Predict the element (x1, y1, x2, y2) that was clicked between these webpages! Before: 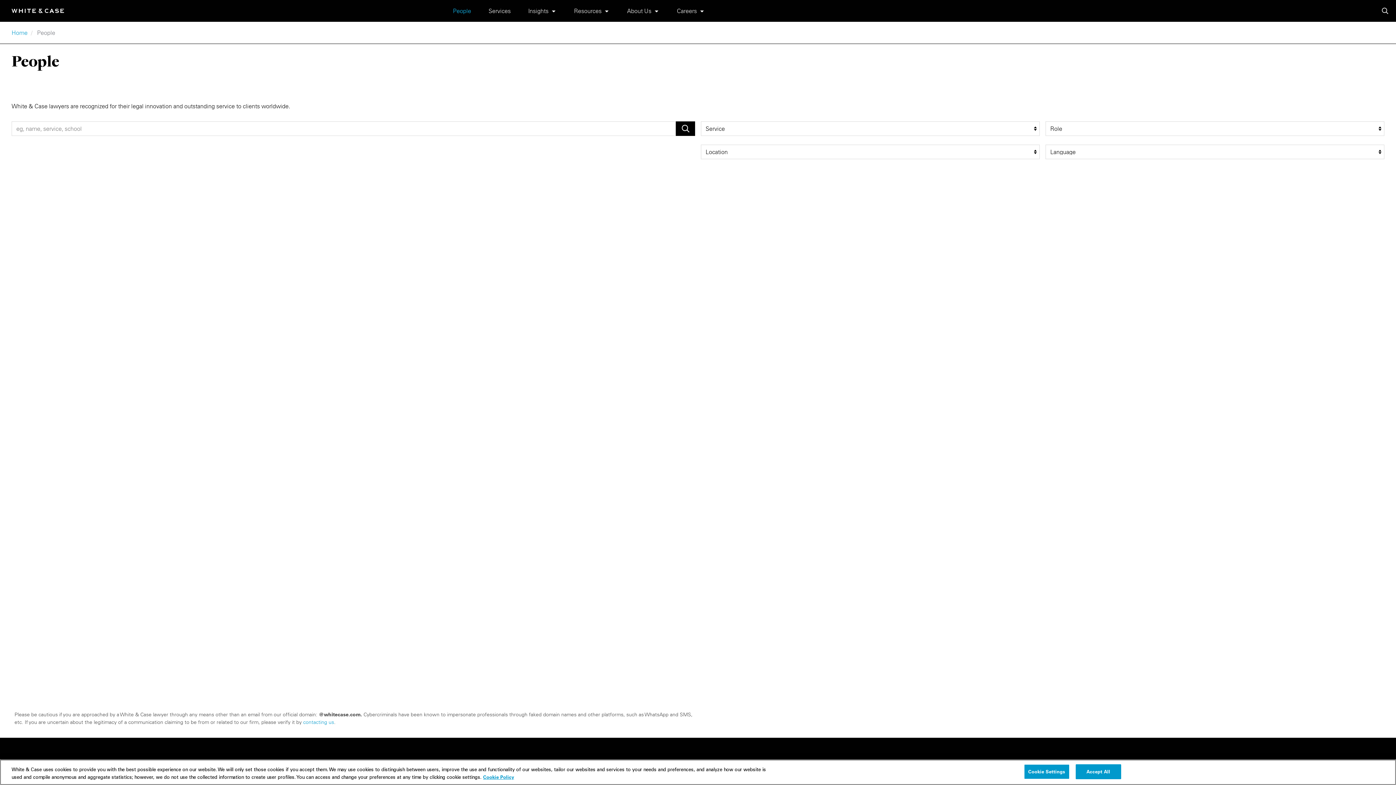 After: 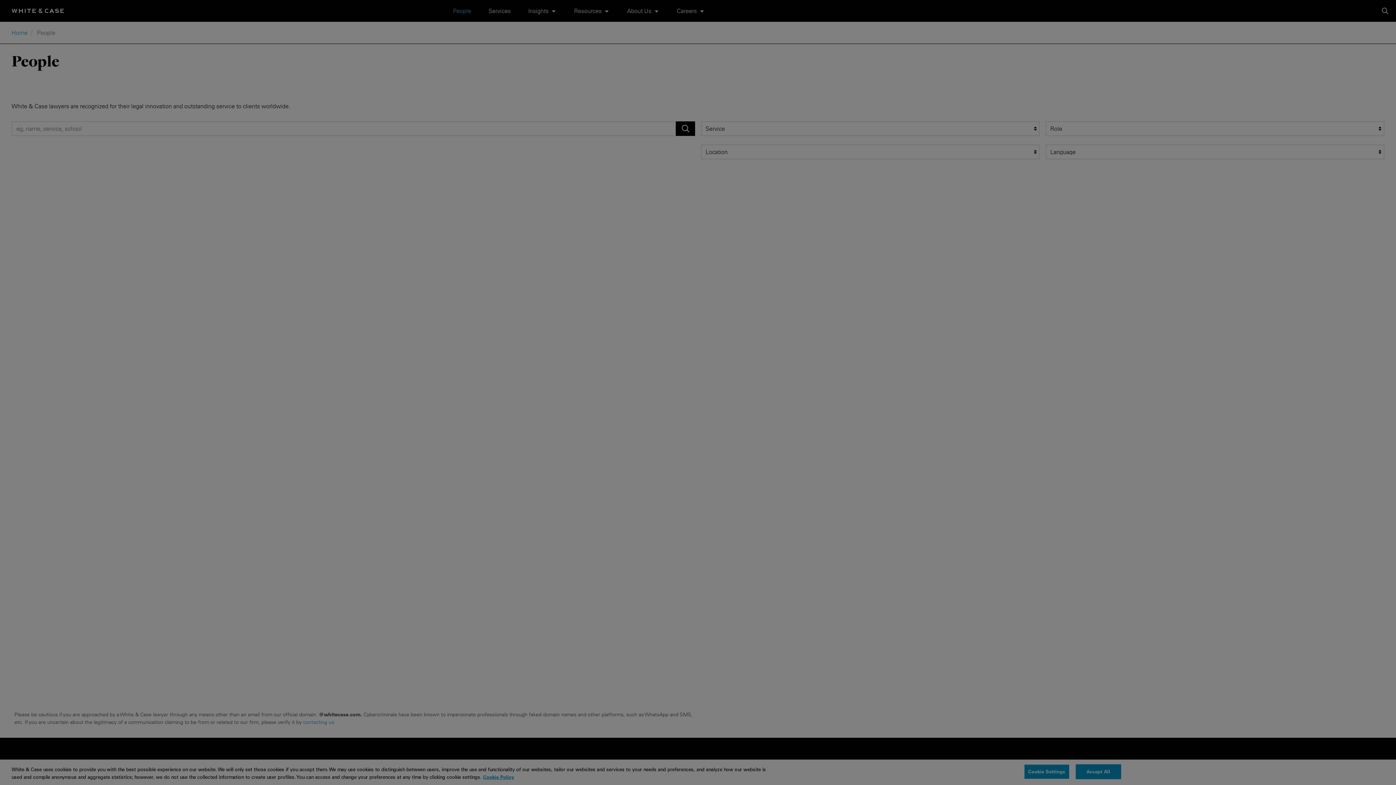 Action: bbox: (1024, 764, 1069, 779) label: Cookie Settings